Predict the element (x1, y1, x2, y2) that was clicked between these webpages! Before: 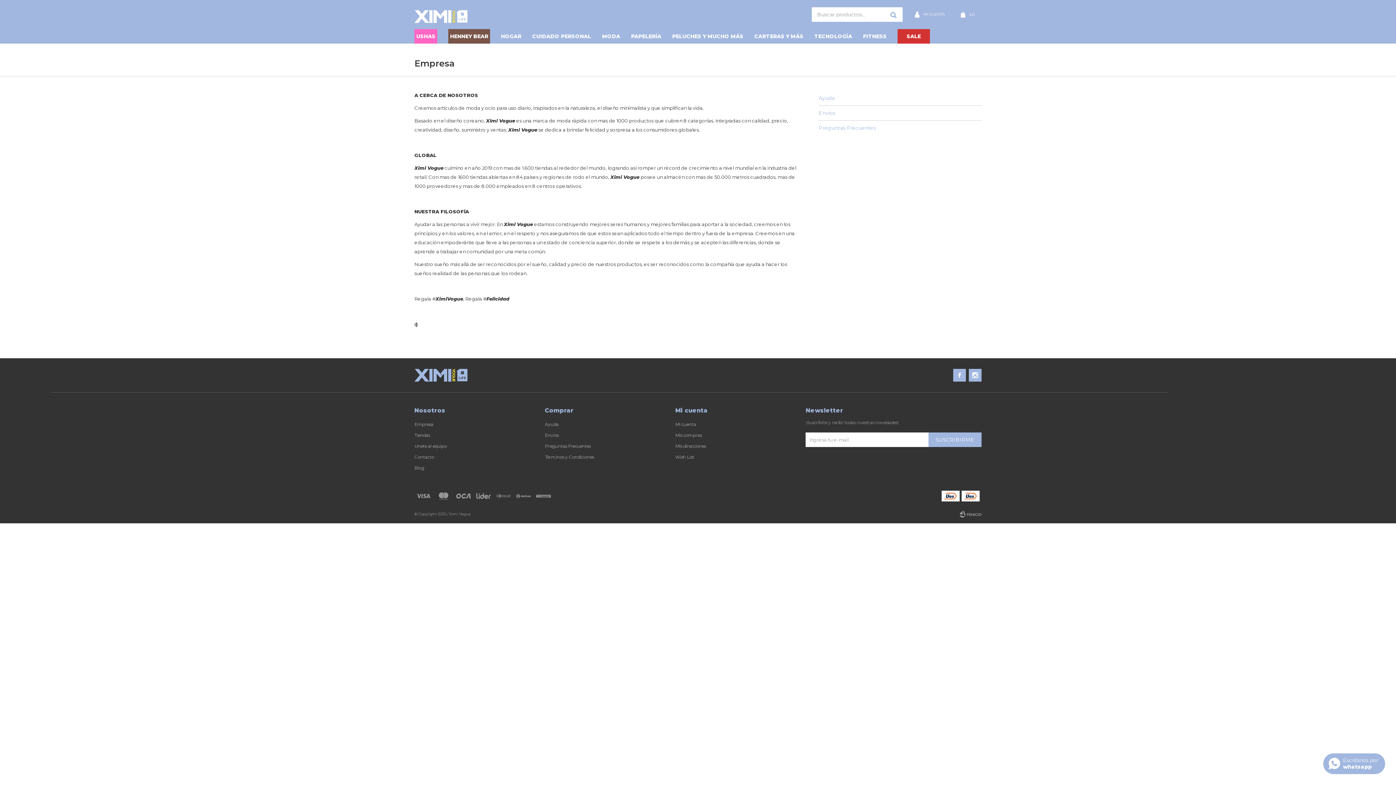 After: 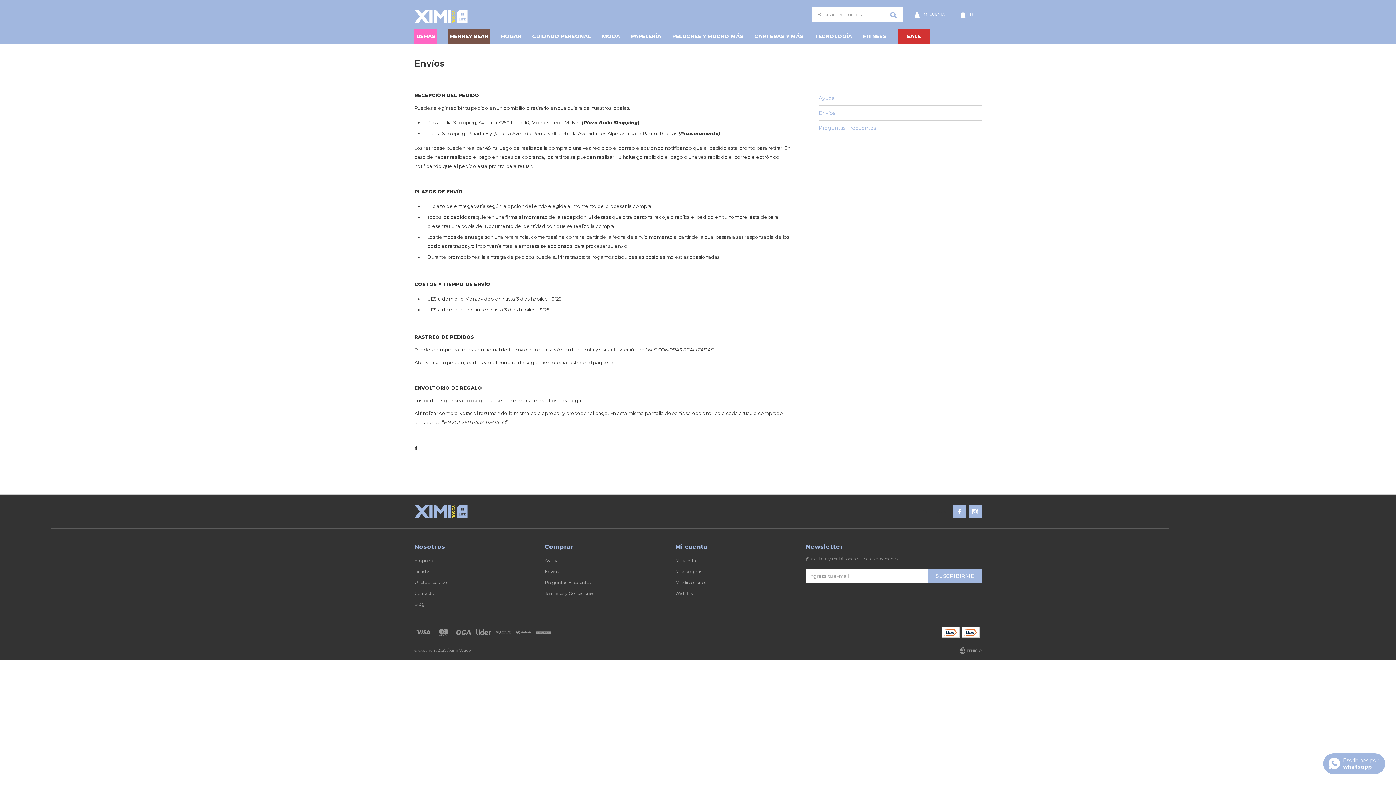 Action: bbox: (818, 109, 835, 116) label: Envíos